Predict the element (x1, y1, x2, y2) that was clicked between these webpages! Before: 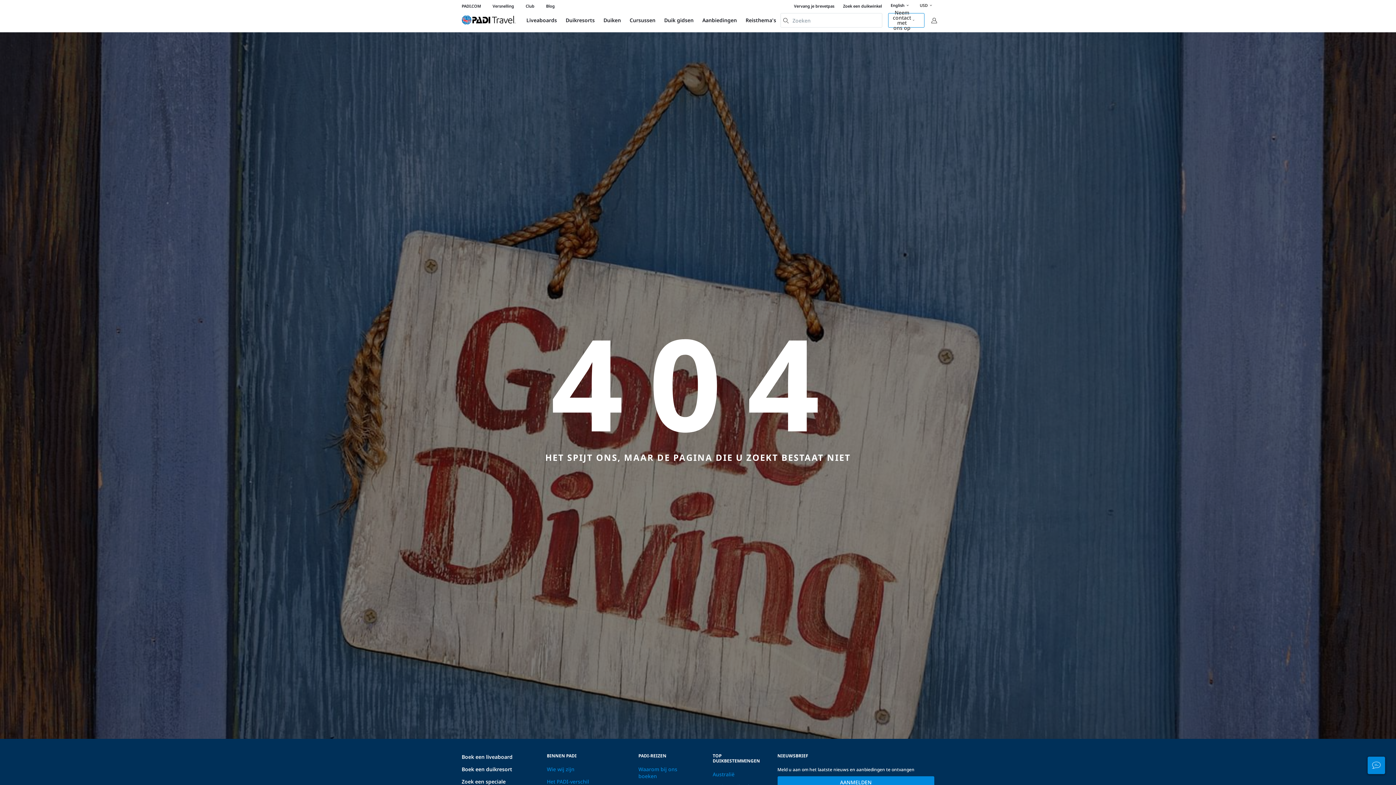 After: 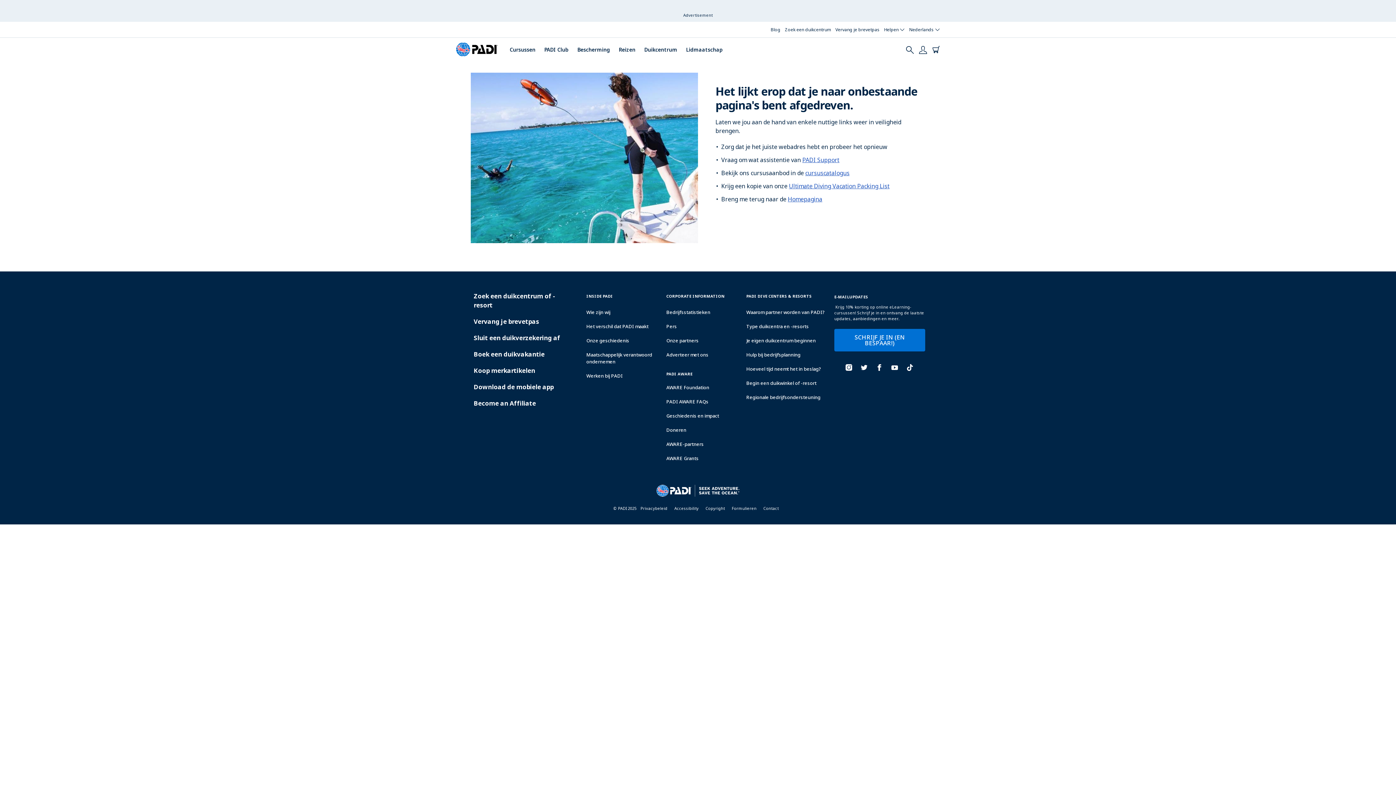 Action: bbox: (741, 16, 780, 23) label: Reisthema's